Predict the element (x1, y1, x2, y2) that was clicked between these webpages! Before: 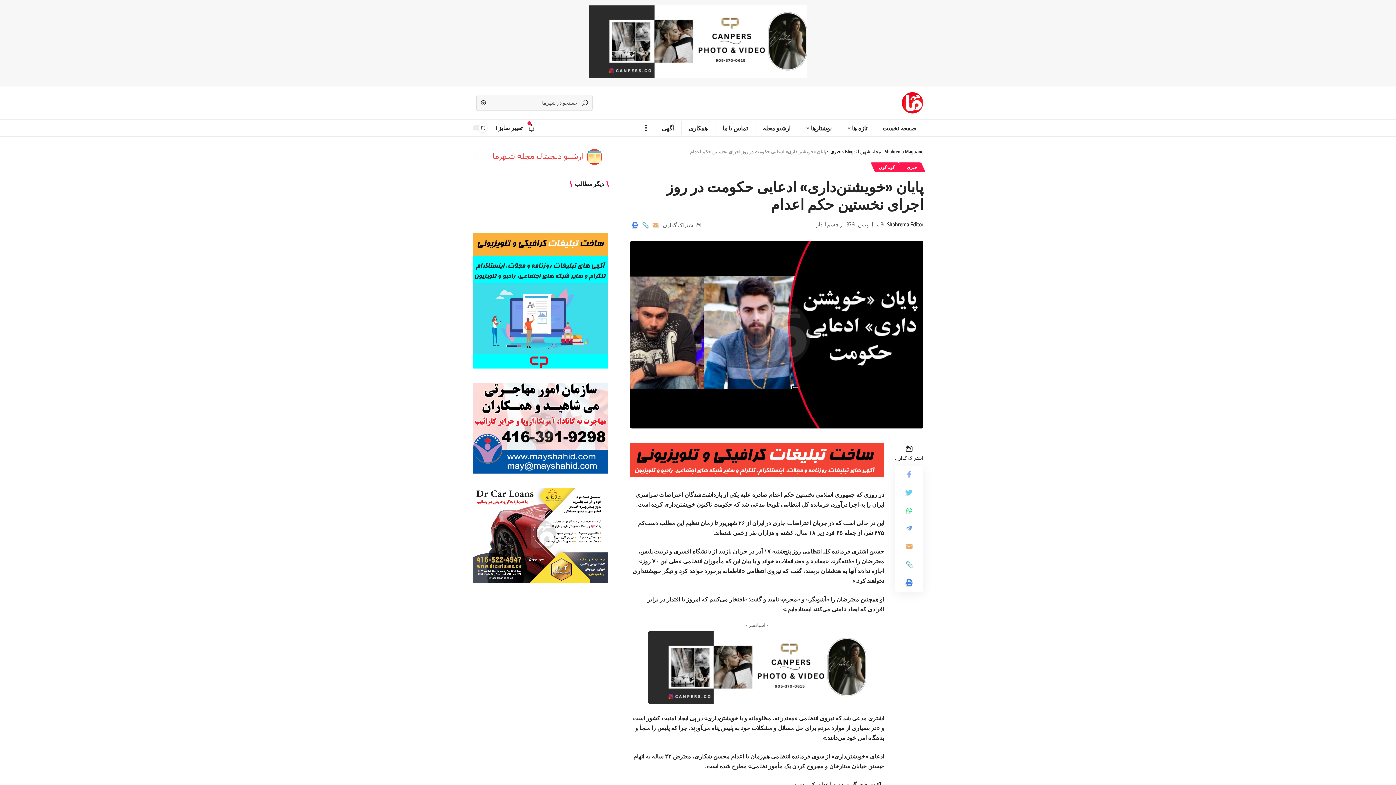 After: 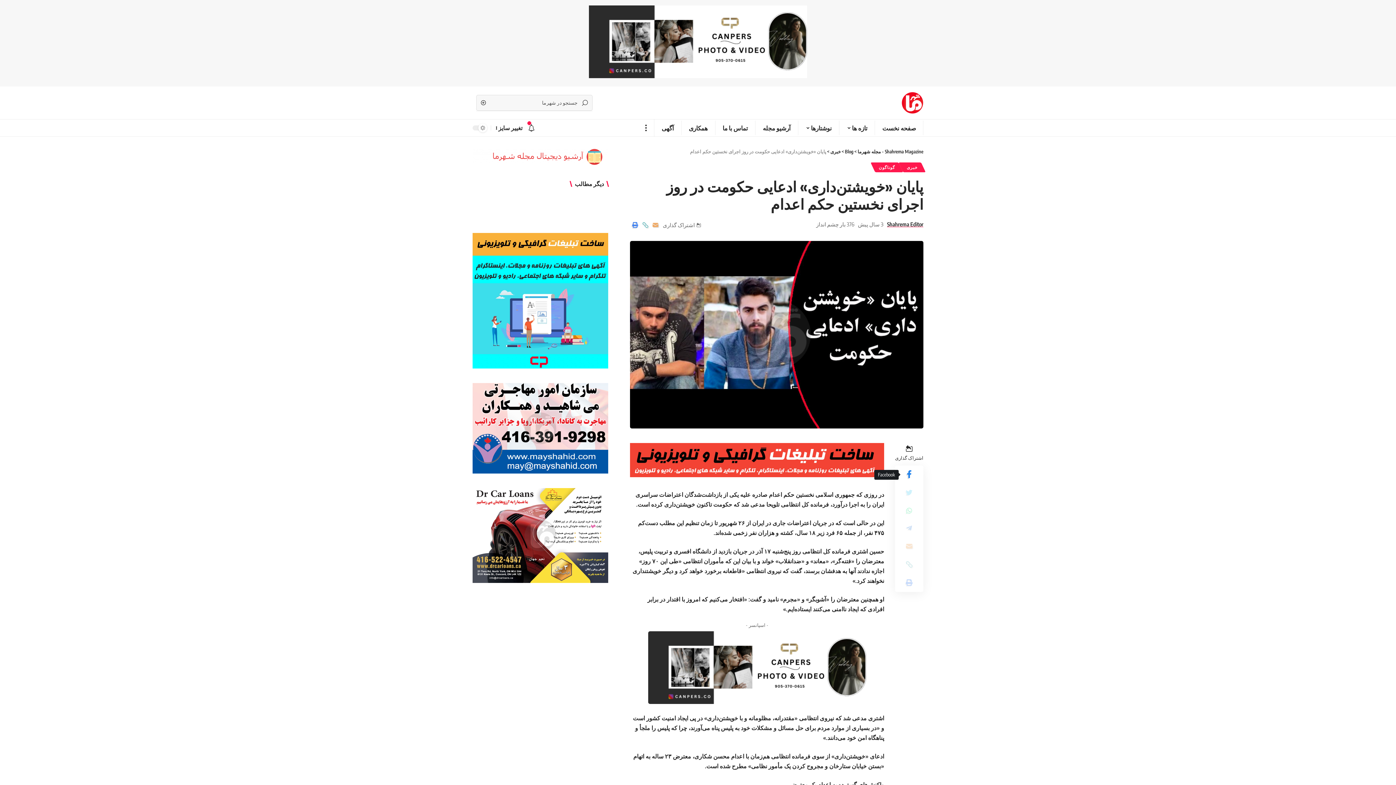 Action: bbox: (900, 465, 918, 484)